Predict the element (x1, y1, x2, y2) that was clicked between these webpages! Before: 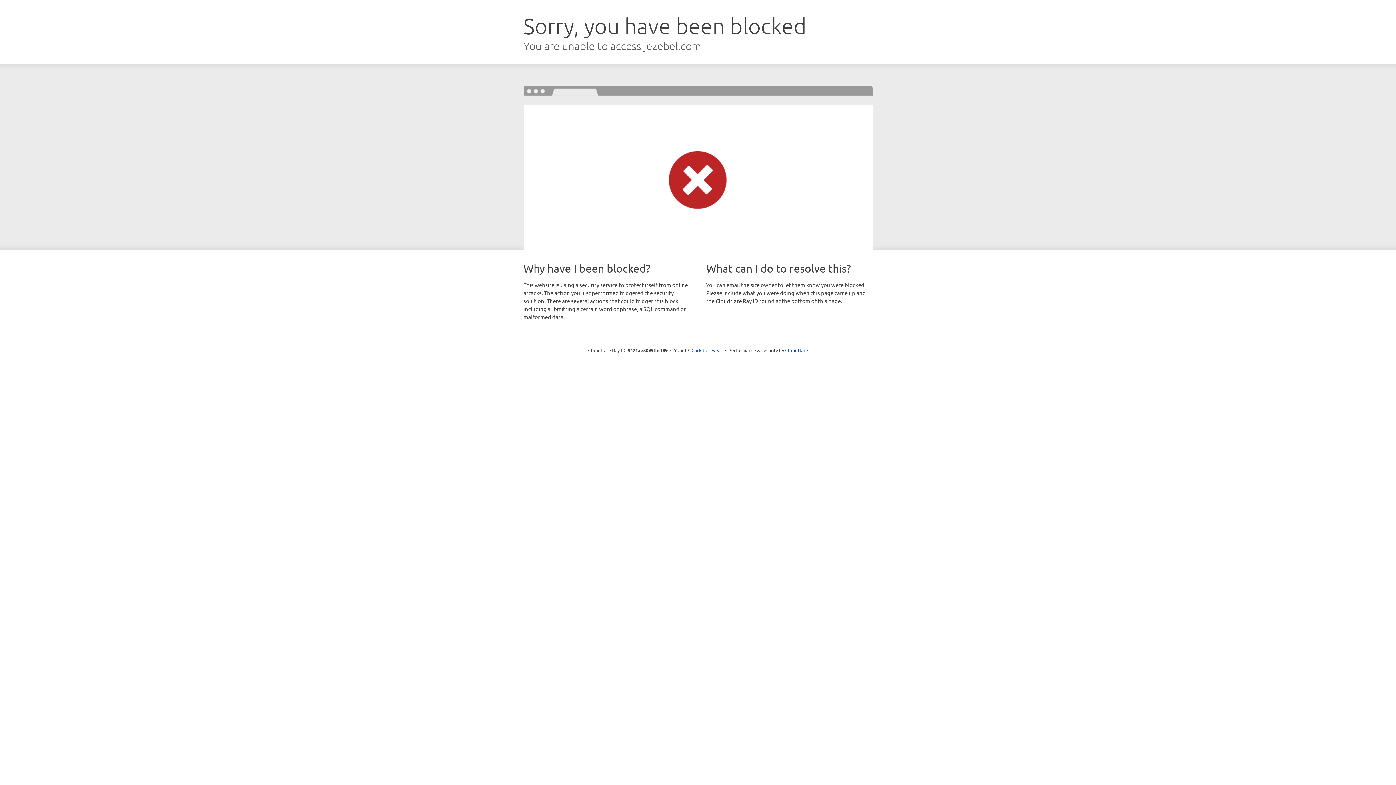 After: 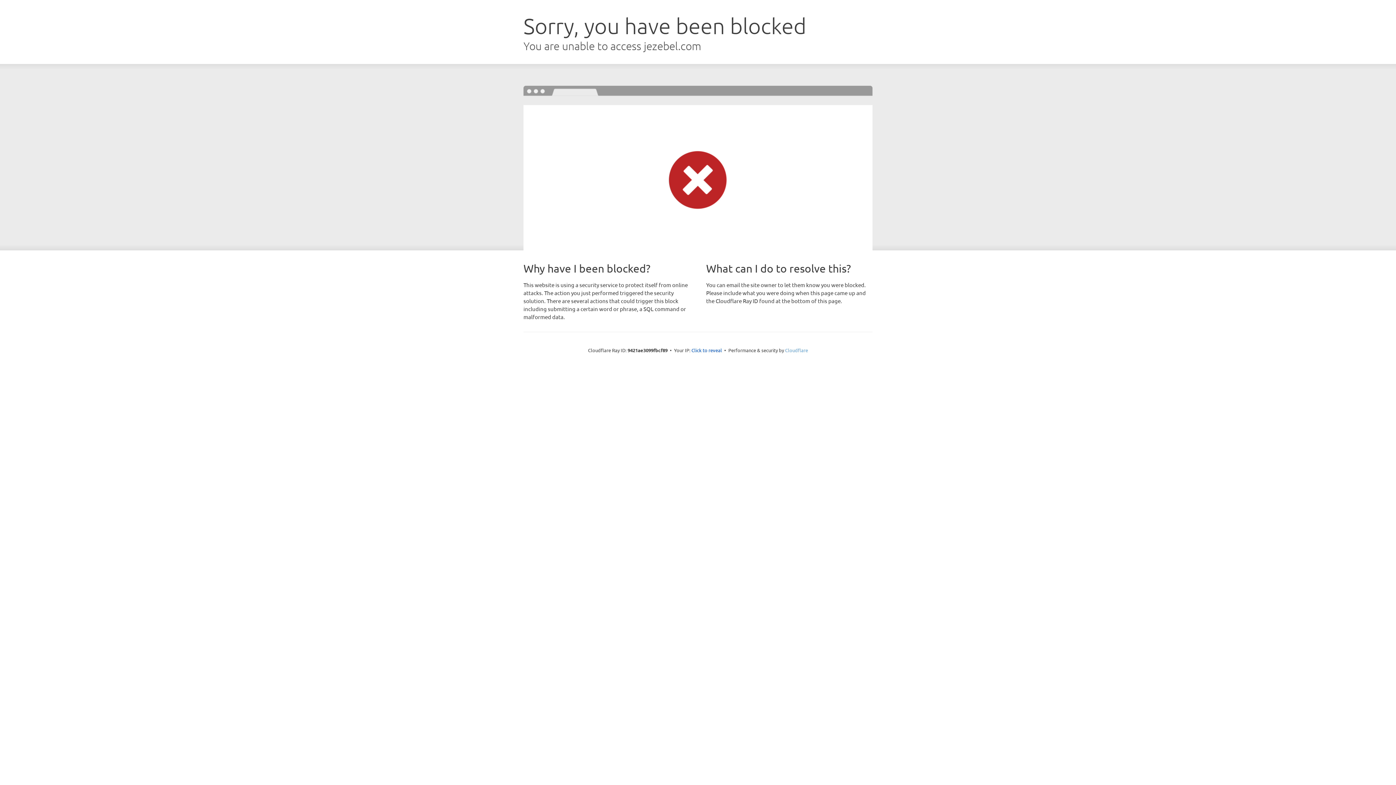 Action: label: Cloudflare bbox: (785, 347, 808, 353)